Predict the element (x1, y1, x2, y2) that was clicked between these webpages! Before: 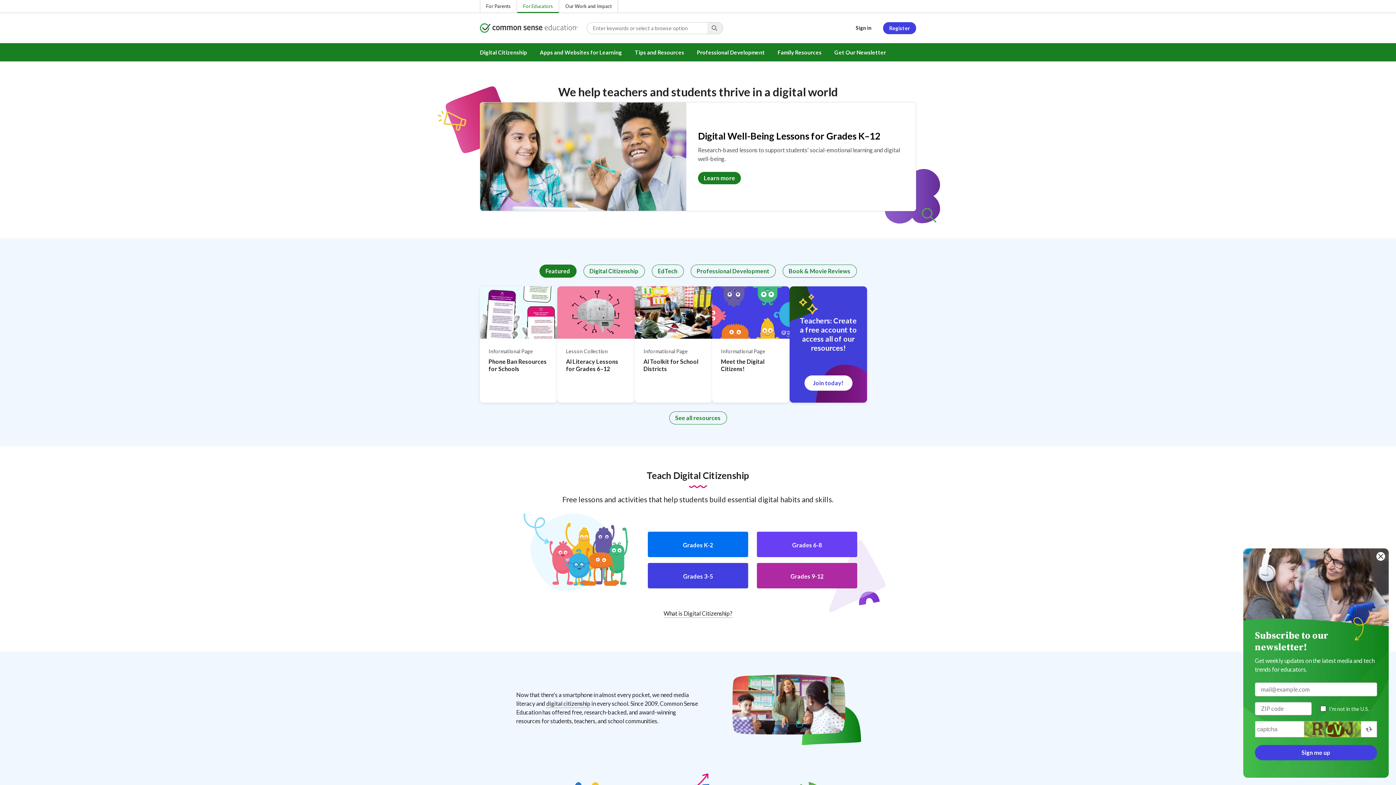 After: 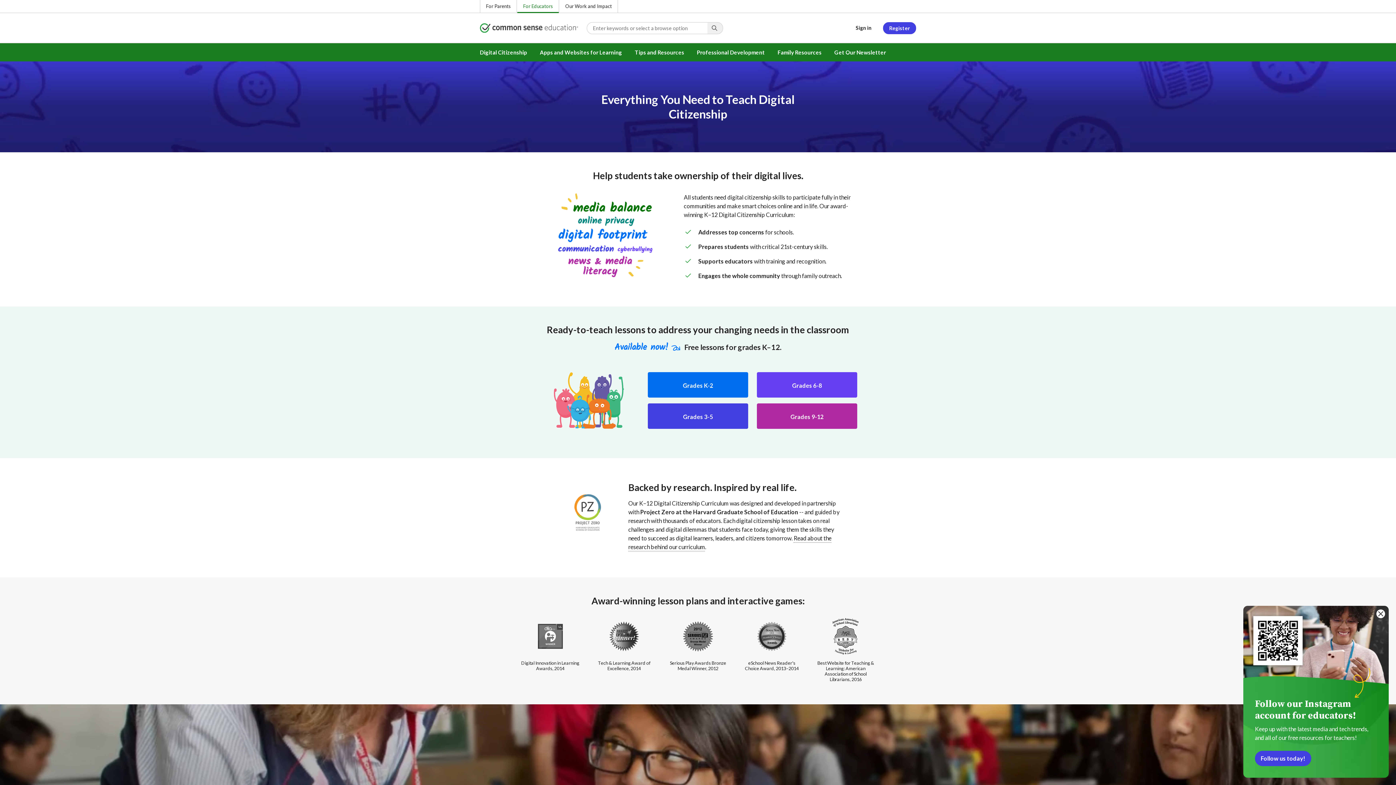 Action: bbox: (546, 700, 590, 708) label: digital citizenship